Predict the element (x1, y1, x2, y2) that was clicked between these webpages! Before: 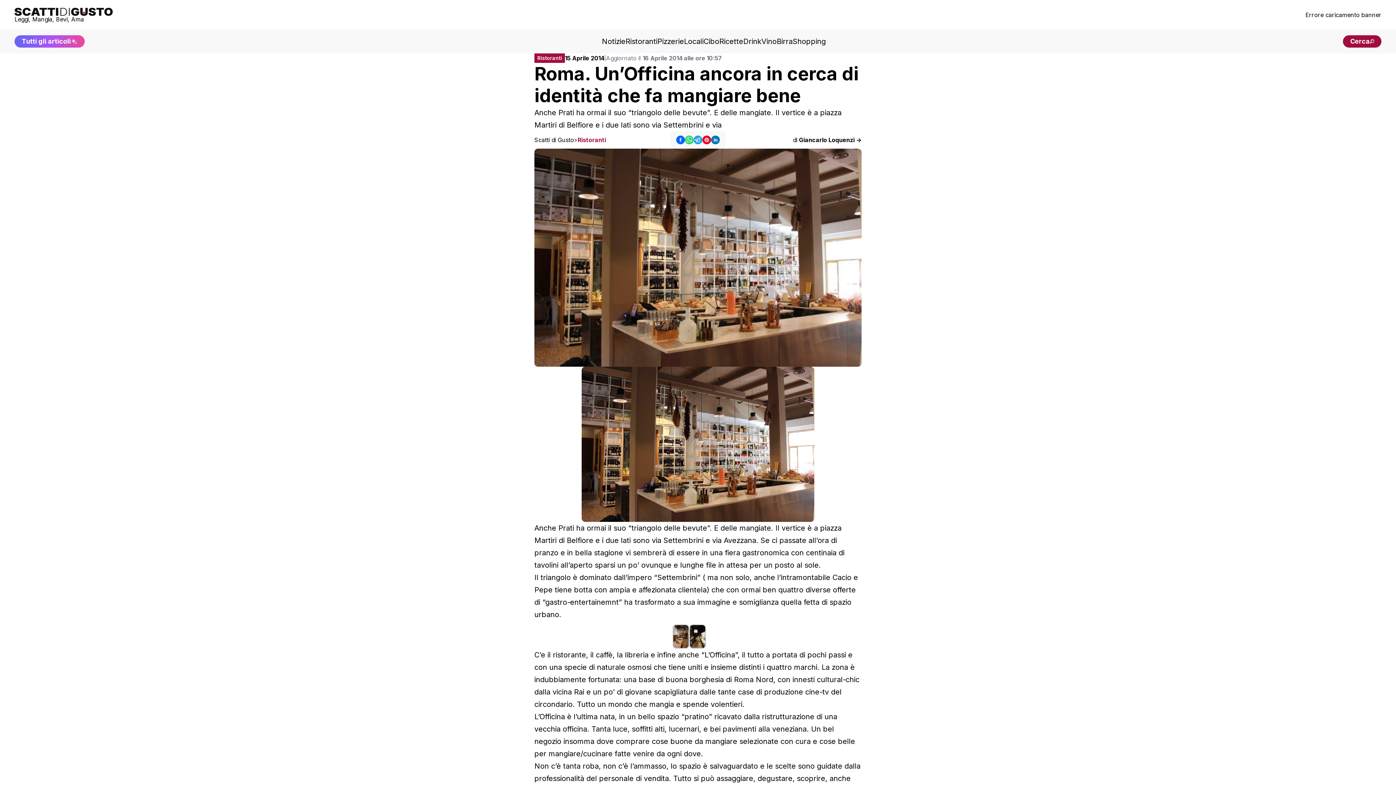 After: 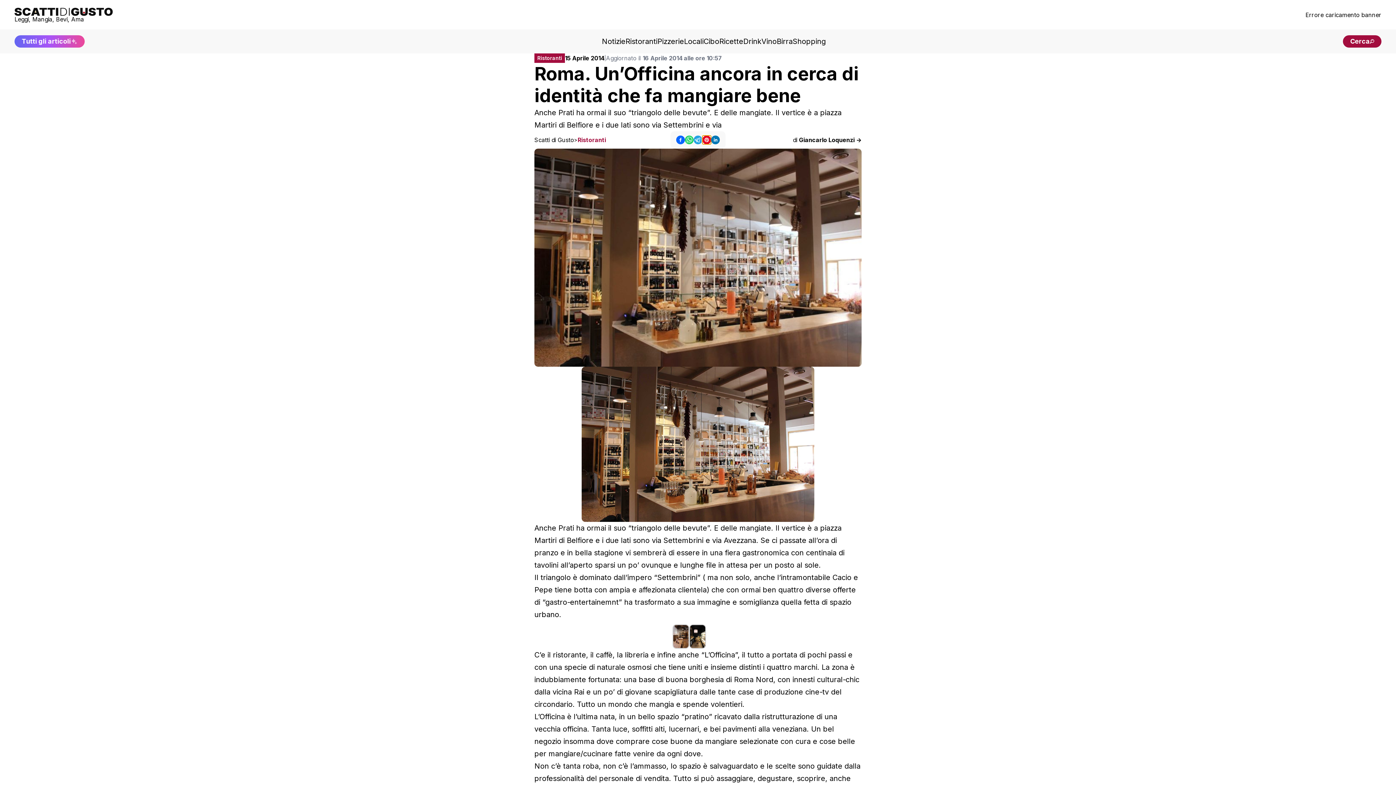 Action: bbox: (702, 135, 711, 144)